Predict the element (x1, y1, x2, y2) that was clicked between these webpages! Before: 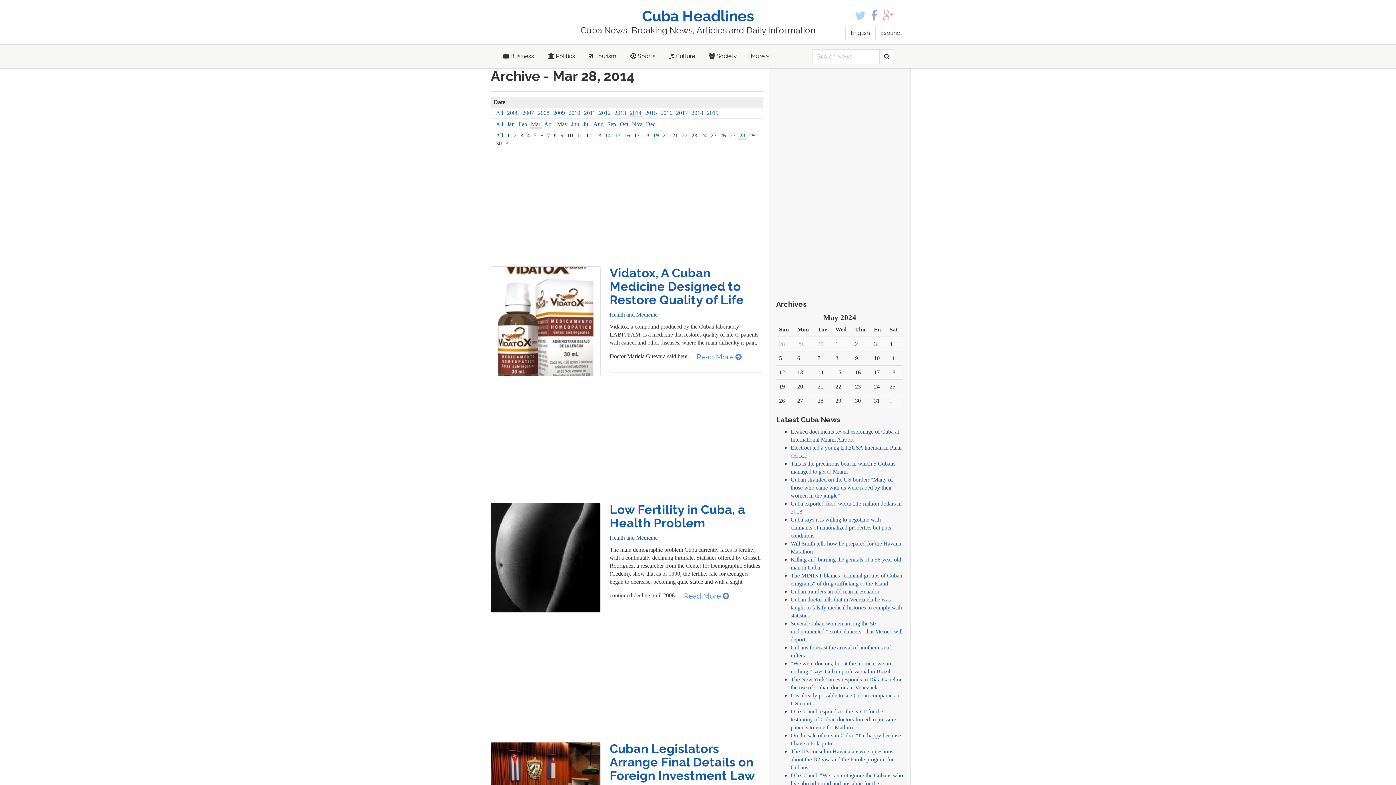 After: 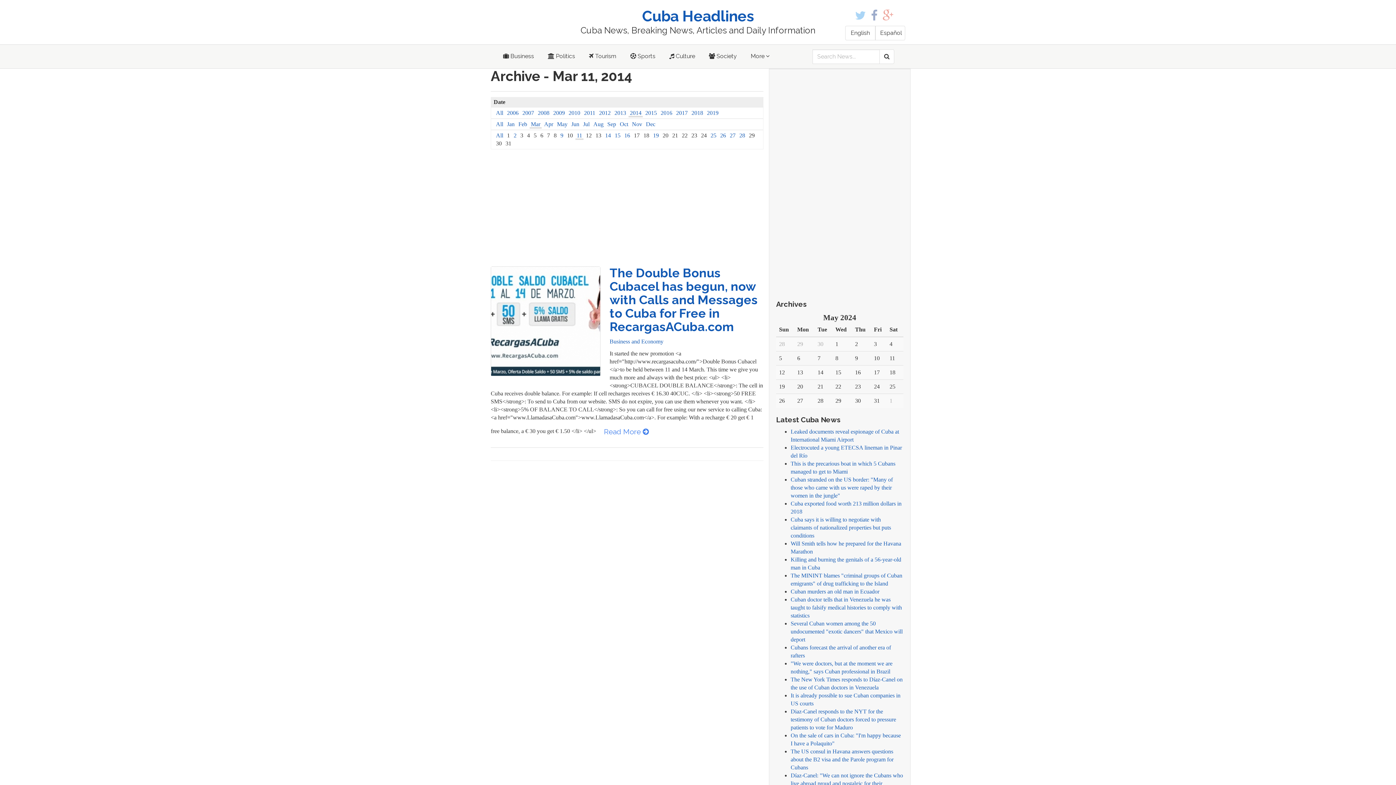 Action: bbox: (576, 132, 582, 138) label: 11